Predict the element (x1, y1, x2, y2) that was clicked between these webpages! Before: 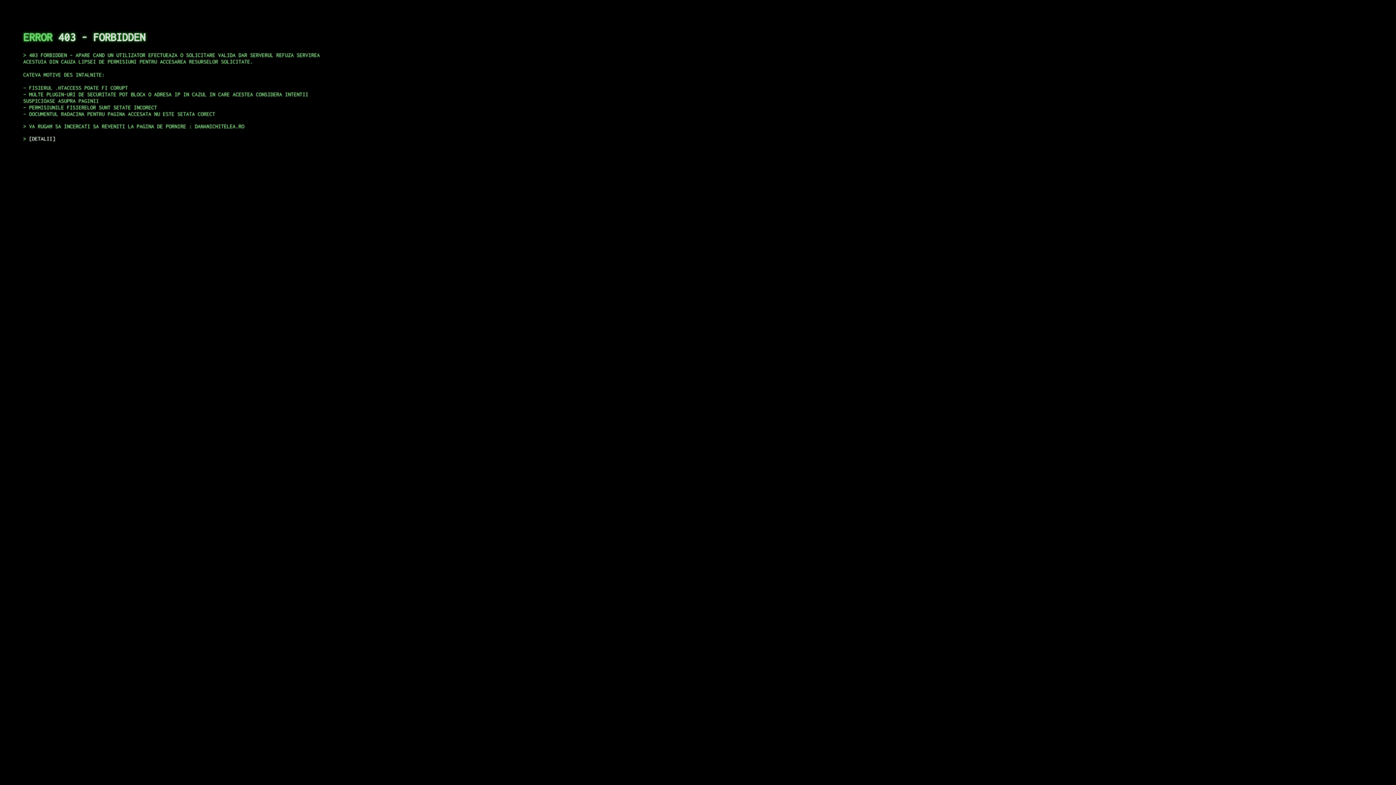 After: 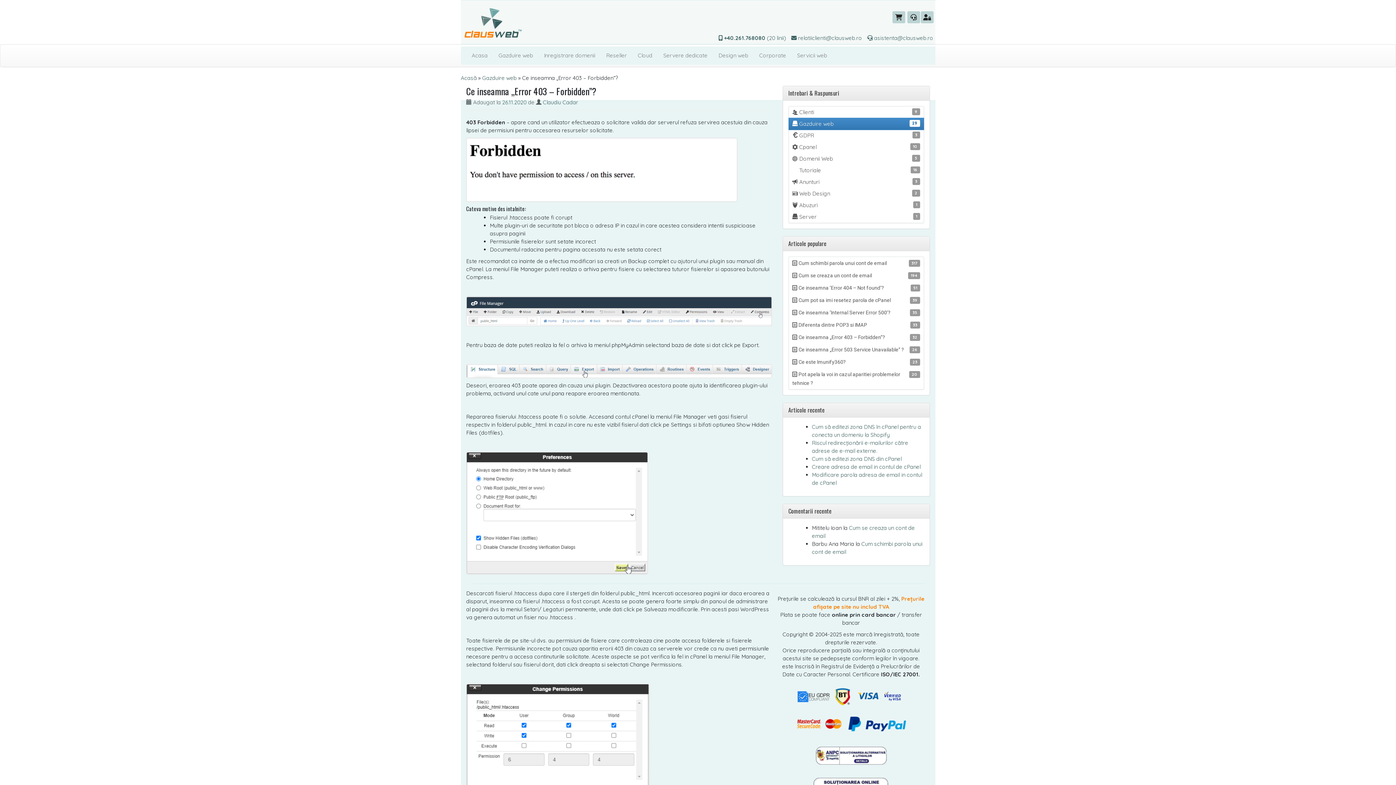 Action: bbox: (29, 135, 55, 141) label: DETALII